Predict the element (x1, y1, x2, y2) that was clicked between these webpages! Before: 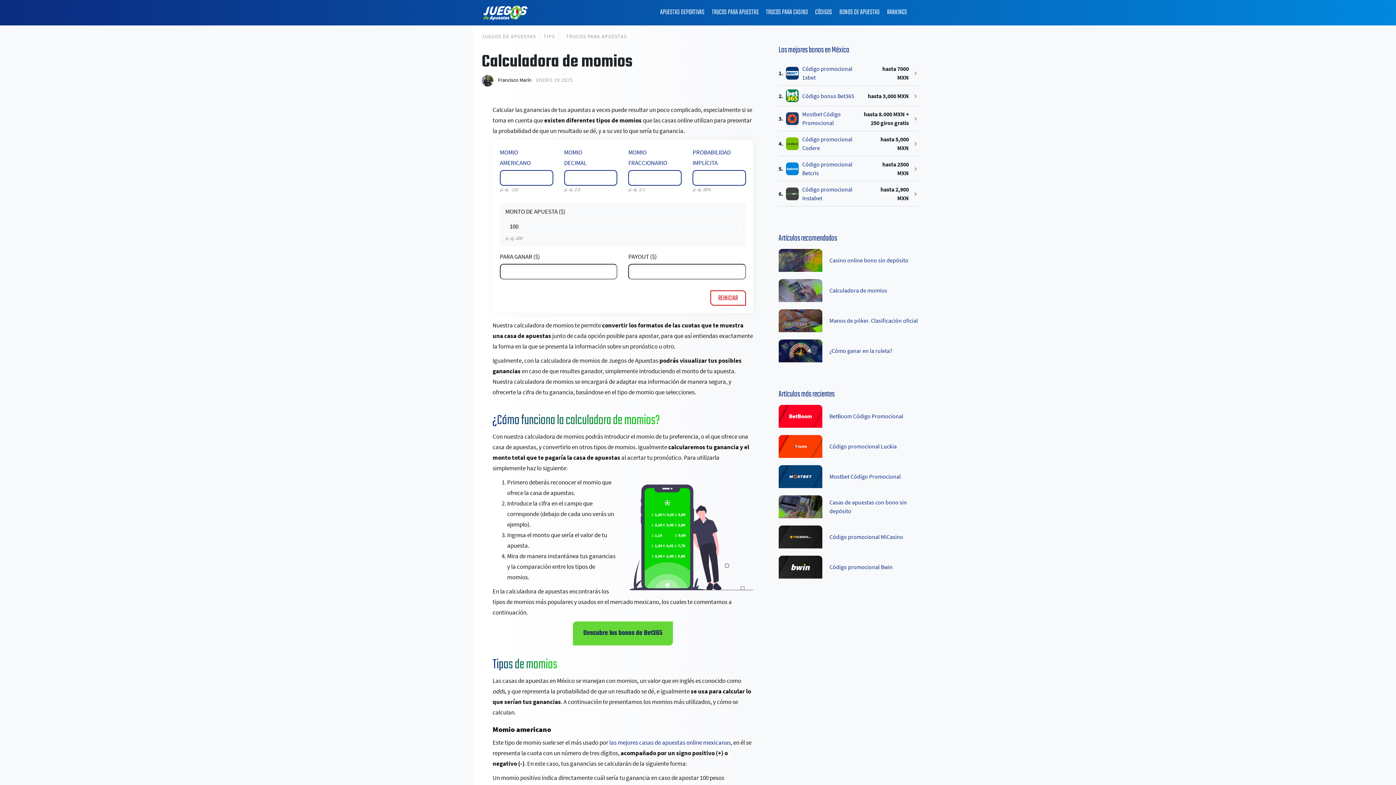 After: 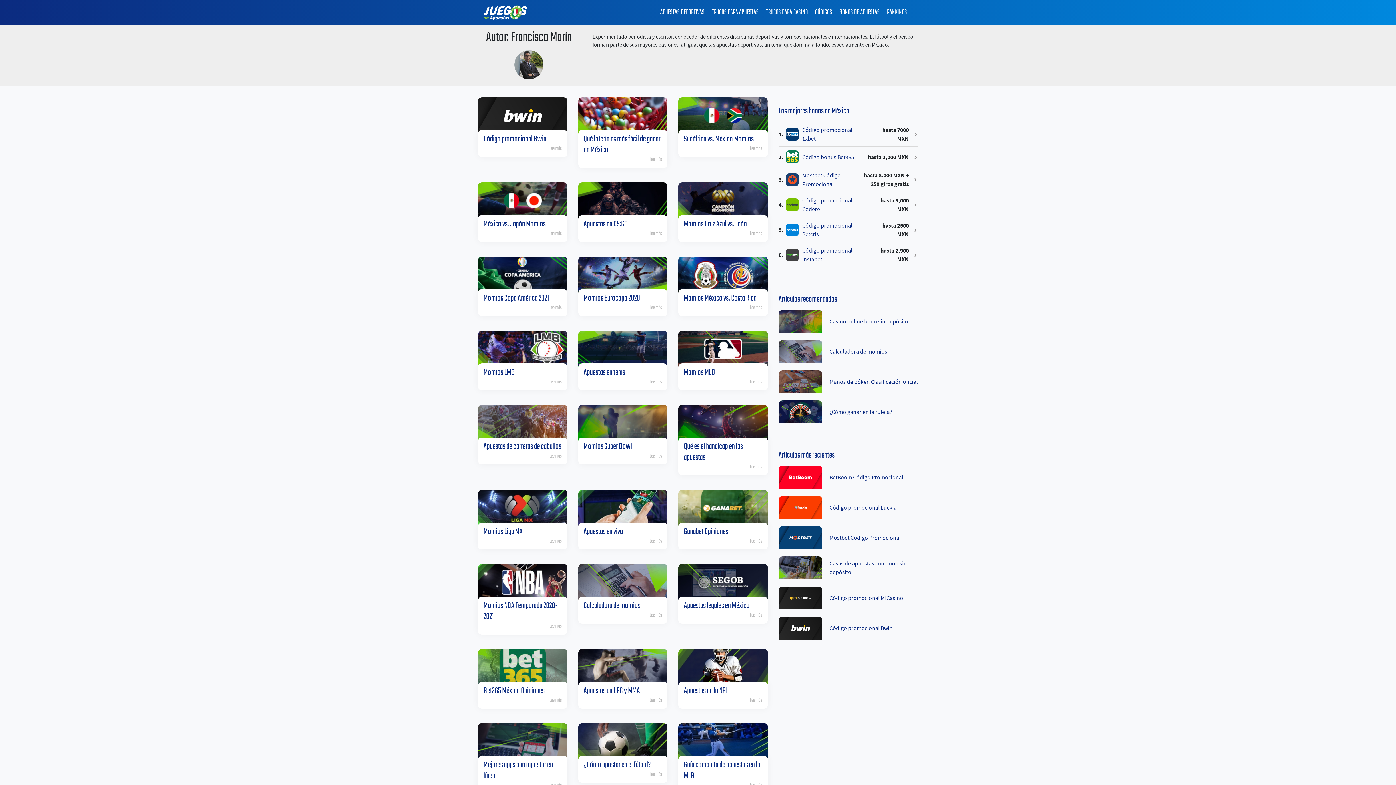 Action: bbox: (498, 76, 531, 83) label: Francisco Marín